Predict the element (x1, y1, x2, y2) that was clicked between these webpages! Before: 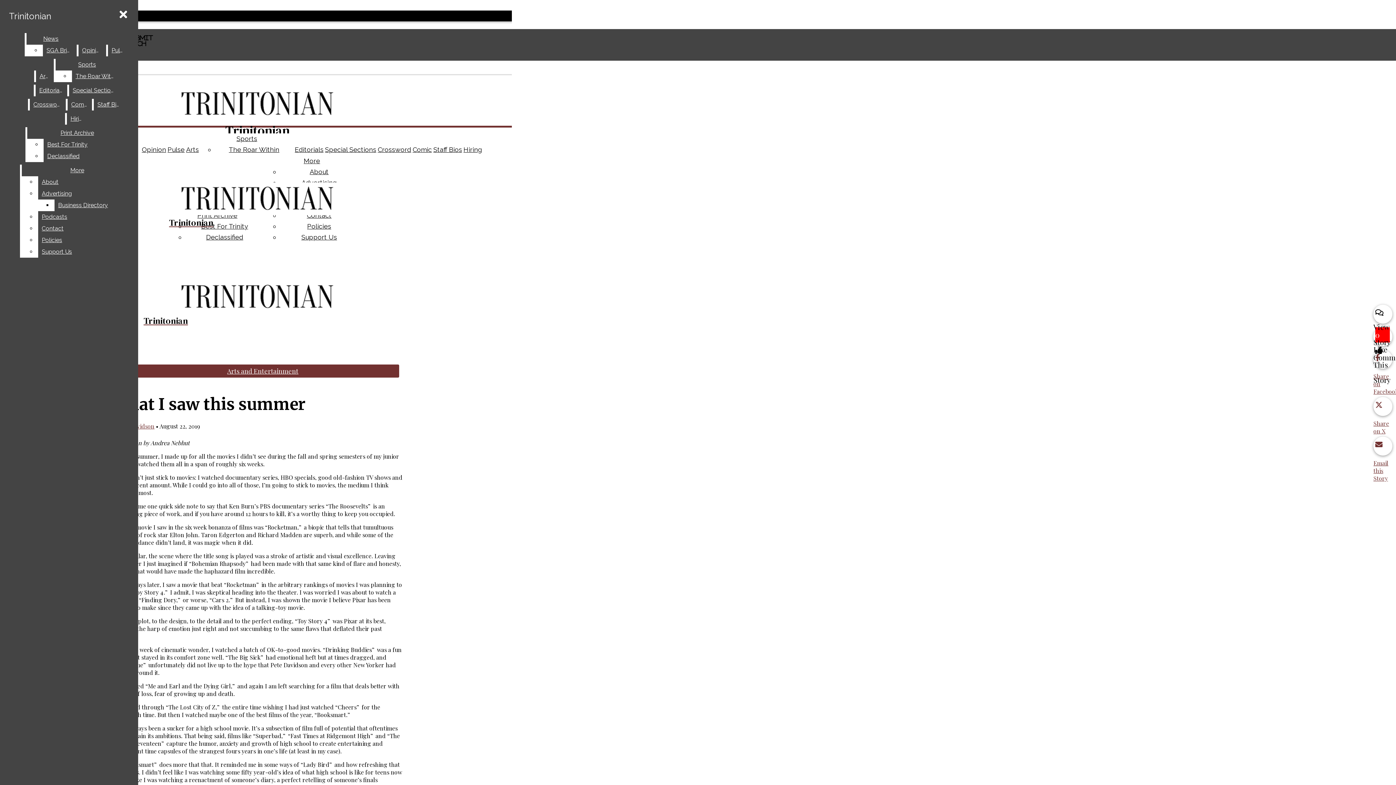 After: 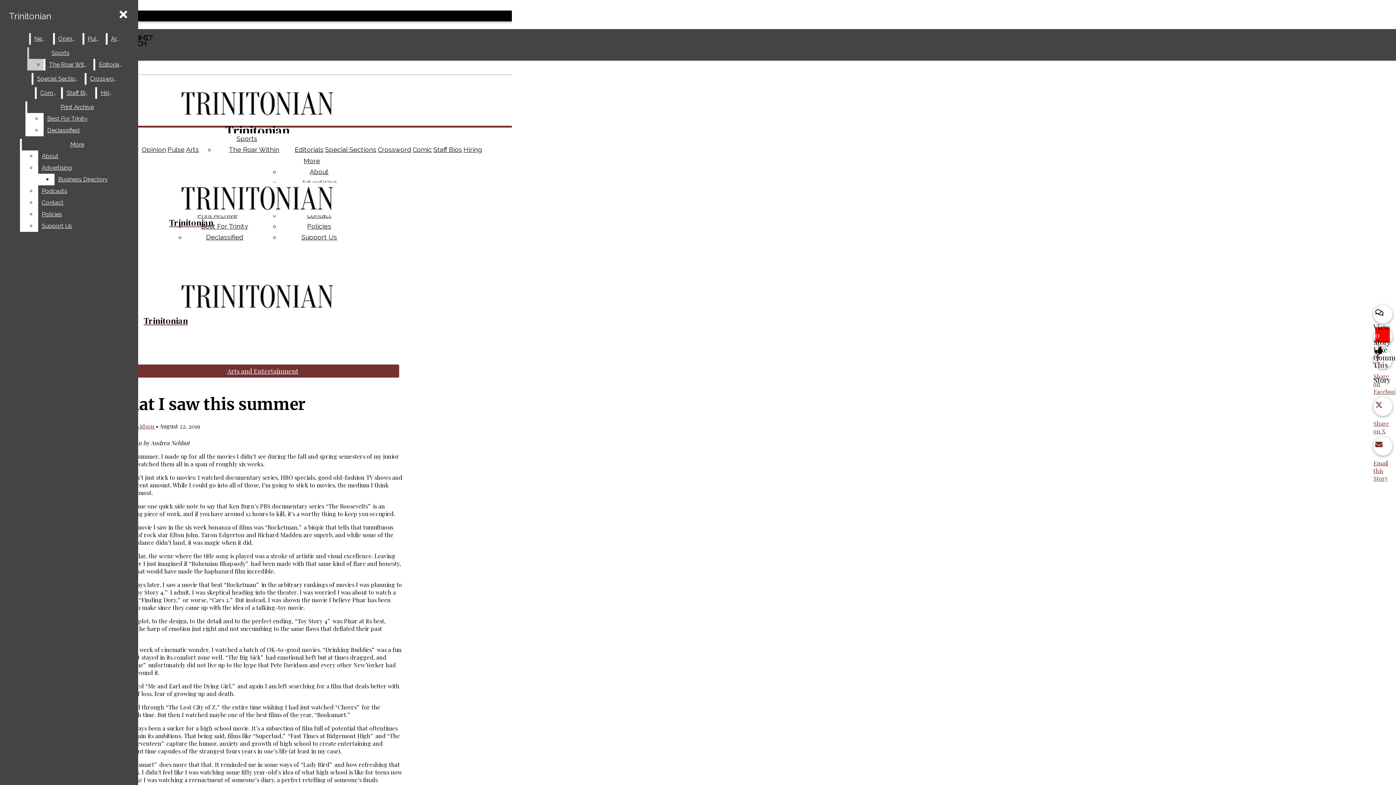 Action: label: SGA Briefs bbox: (42, 44, 75, 56)